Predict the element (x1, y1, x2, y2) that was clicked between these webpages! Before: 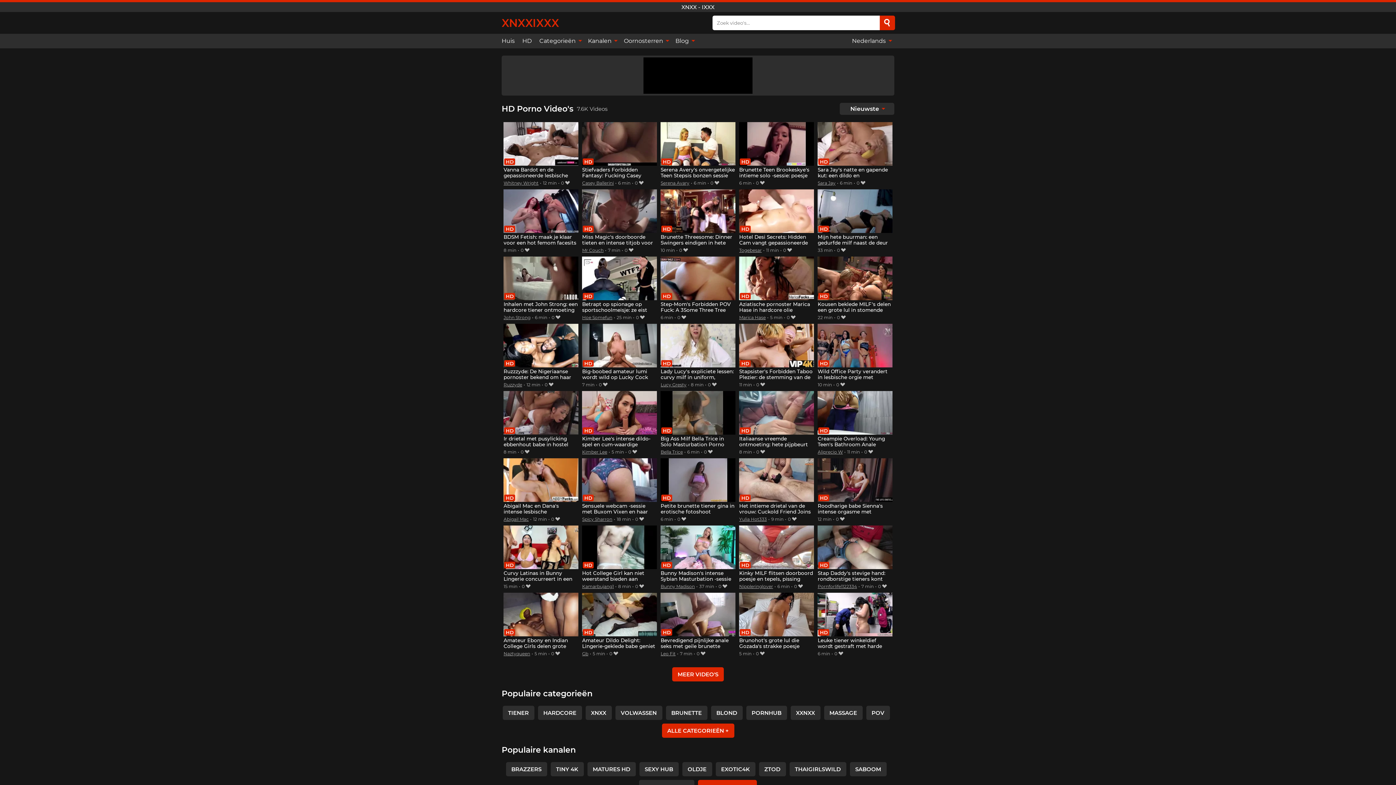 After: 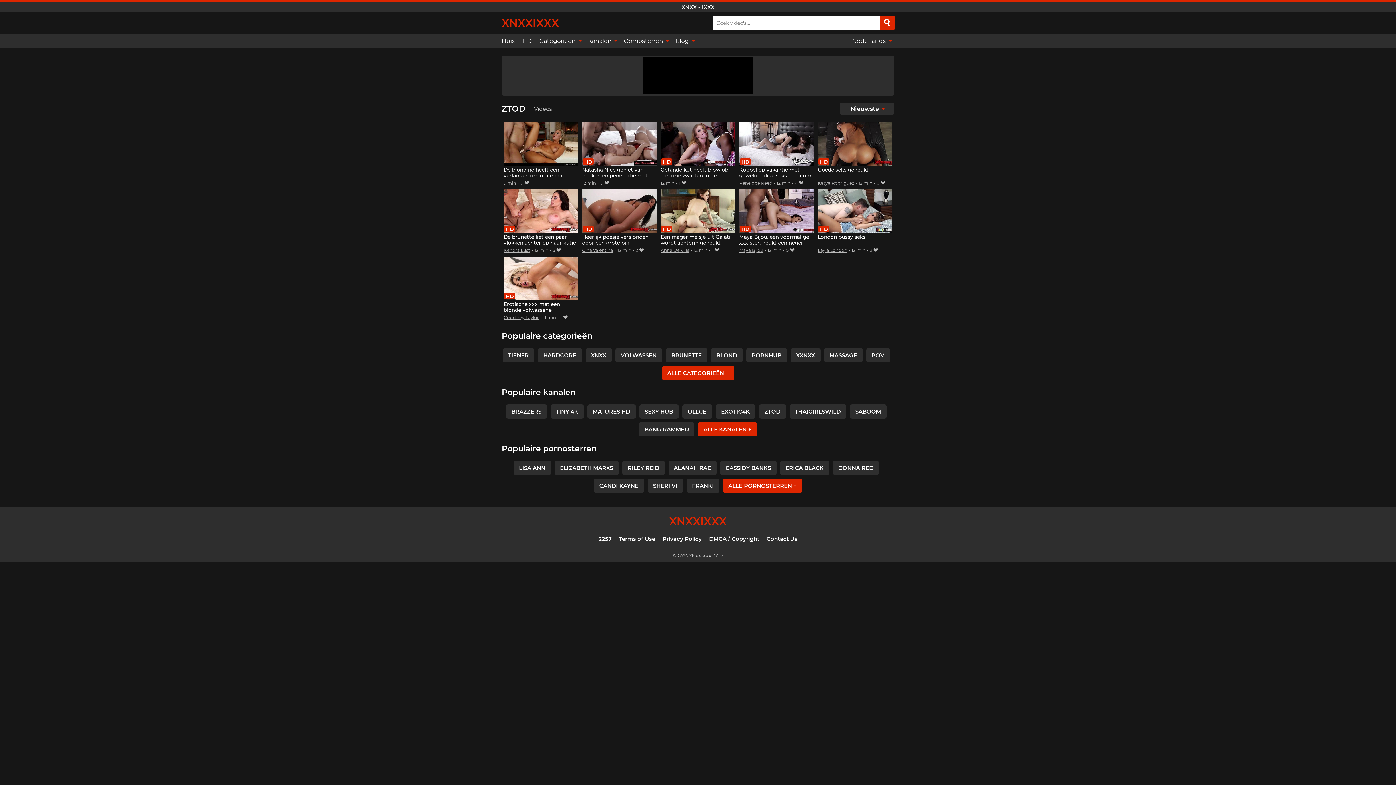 Action: label: ZTOD bbox: (759, 762, 786, 776)